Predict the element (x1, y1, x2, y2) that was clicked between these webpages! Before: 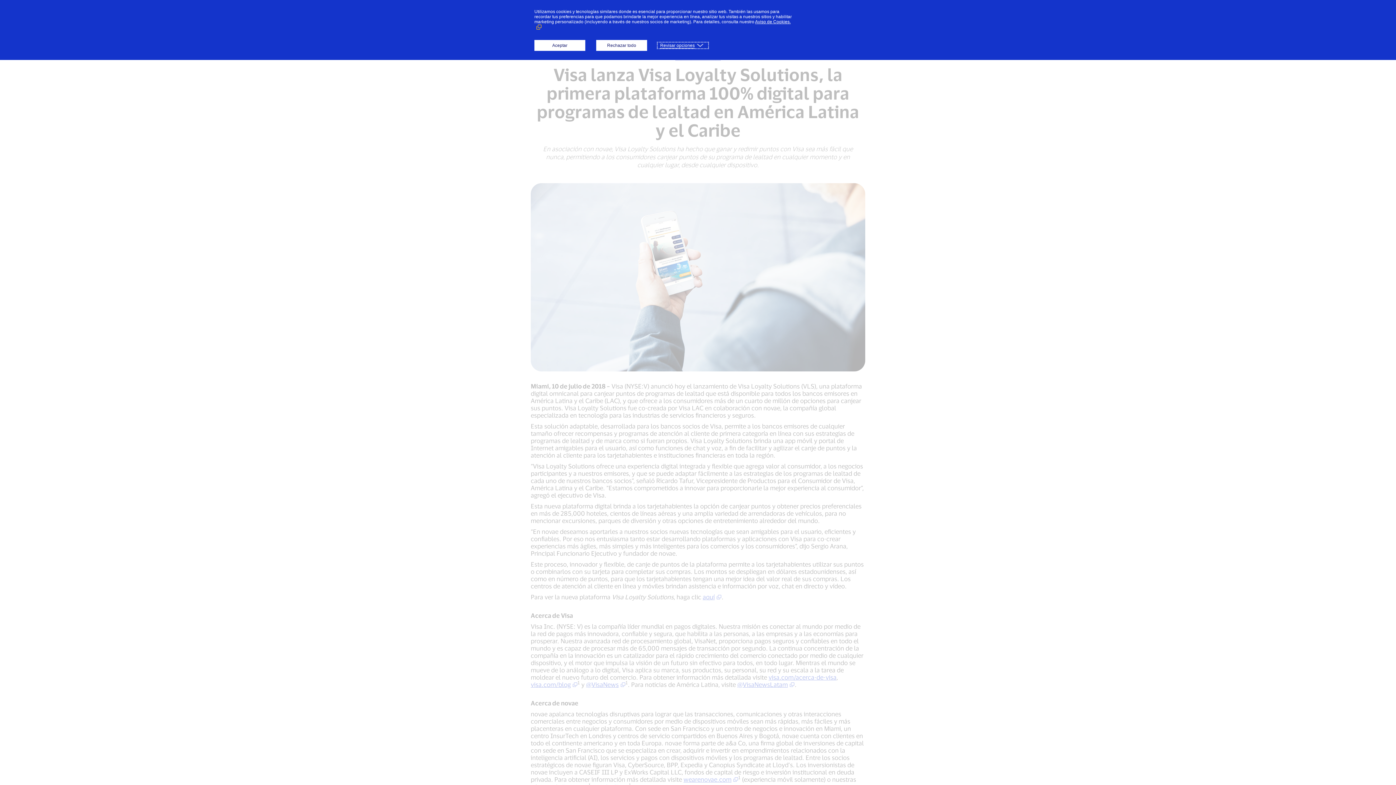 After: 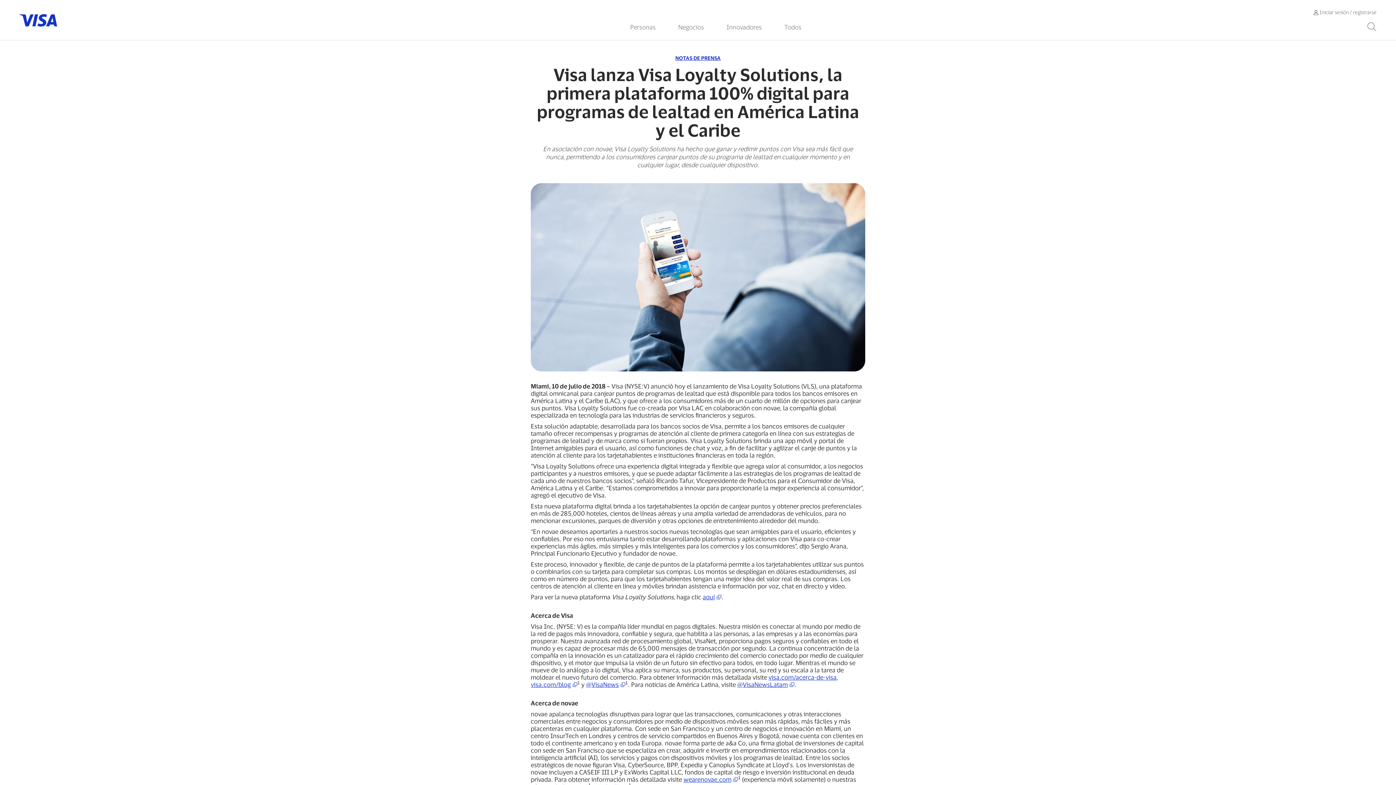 Action: label: Aceptar bbox: (534, 40, 585, 50)